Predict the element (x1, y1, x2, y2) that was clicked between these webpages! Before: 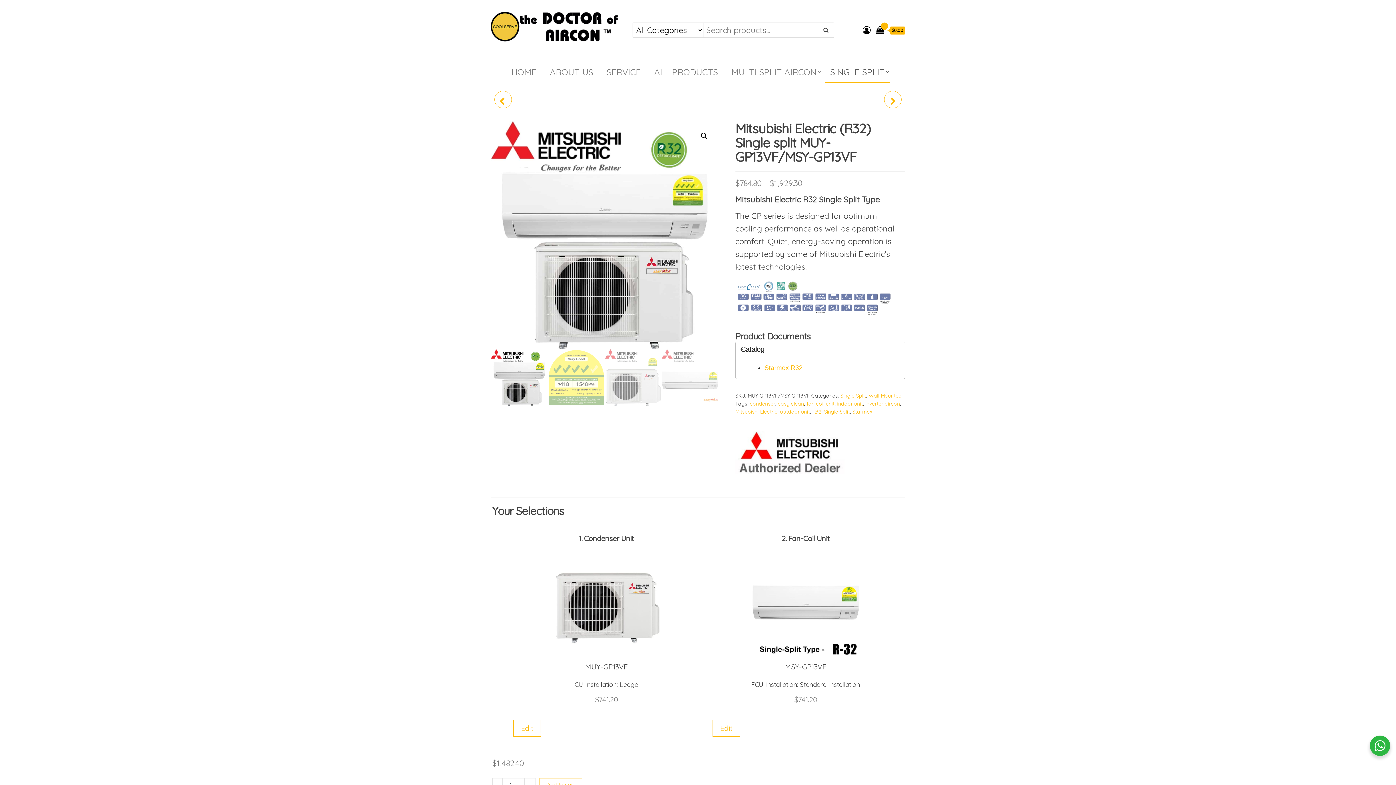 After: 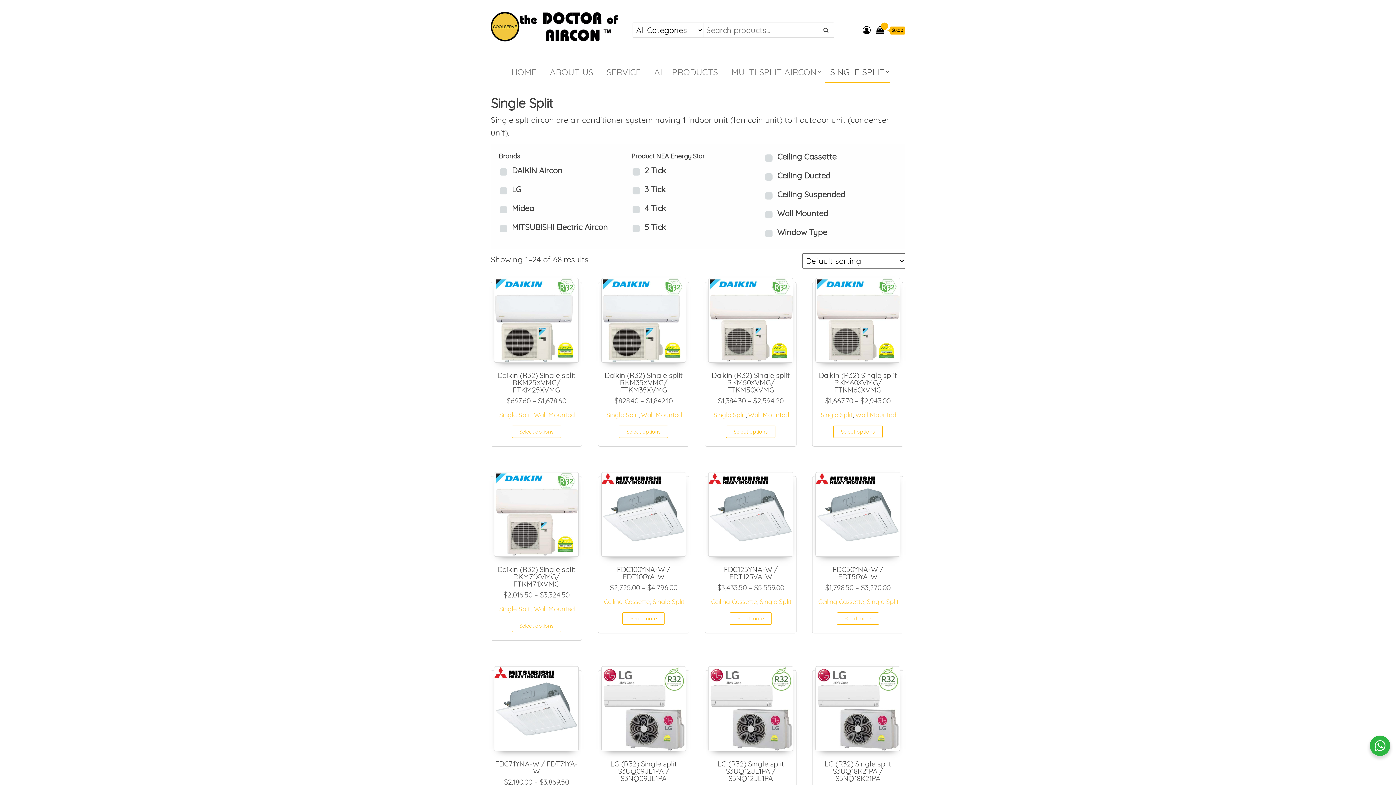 Action: bbox: (824, 61, 890, 82) label: SINGLE SPLIT